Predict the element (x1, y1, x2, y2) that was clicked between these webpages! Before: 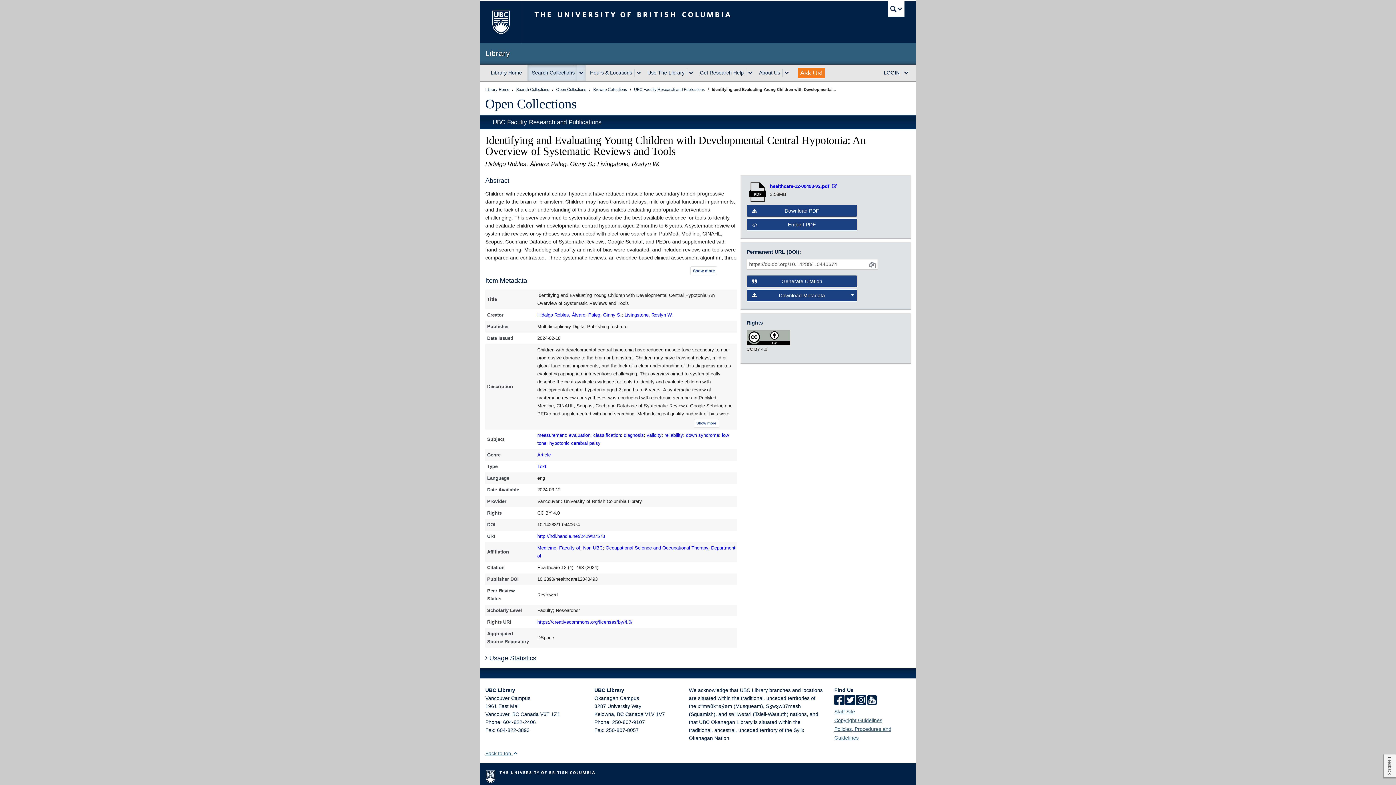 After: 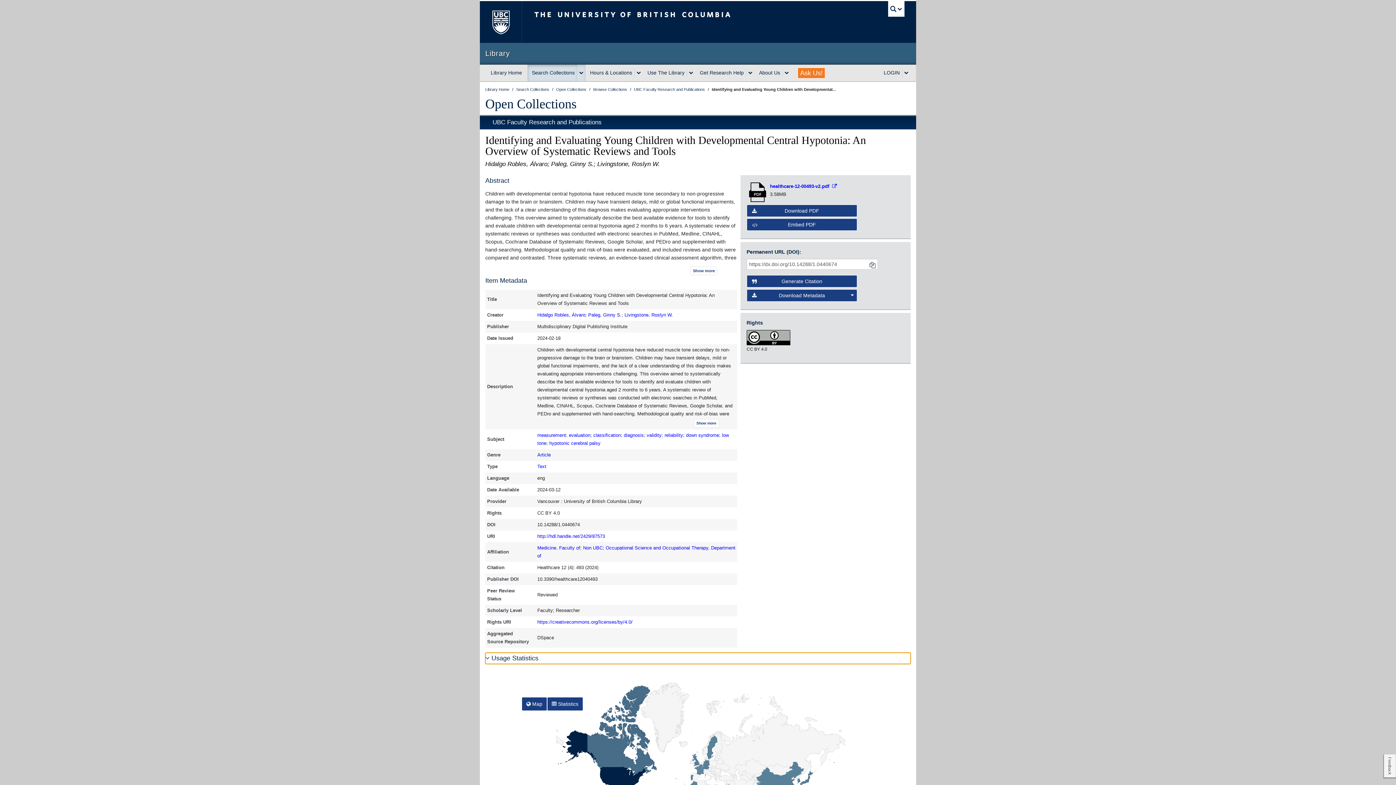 Action: bbox: (485, 653, 910, 664) label:  Usage Statistics